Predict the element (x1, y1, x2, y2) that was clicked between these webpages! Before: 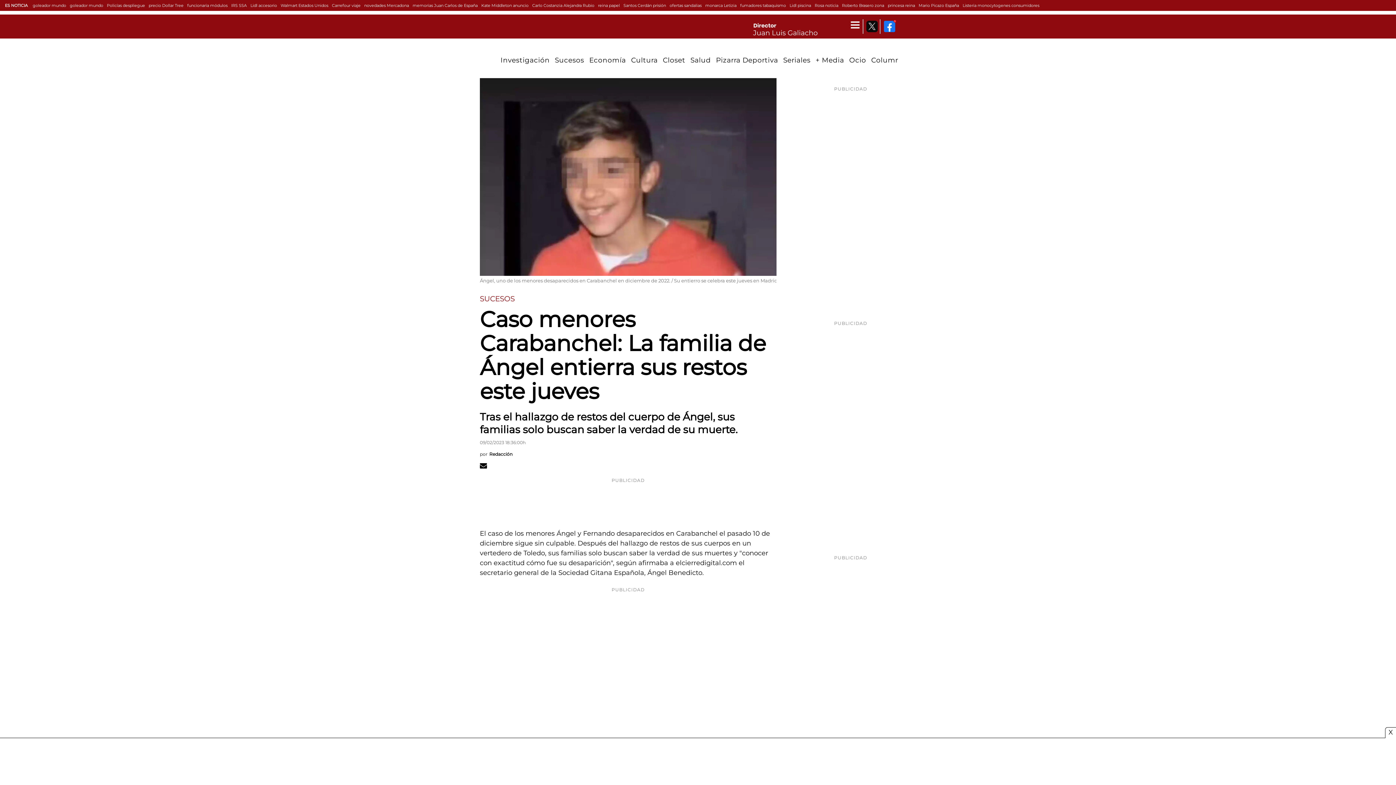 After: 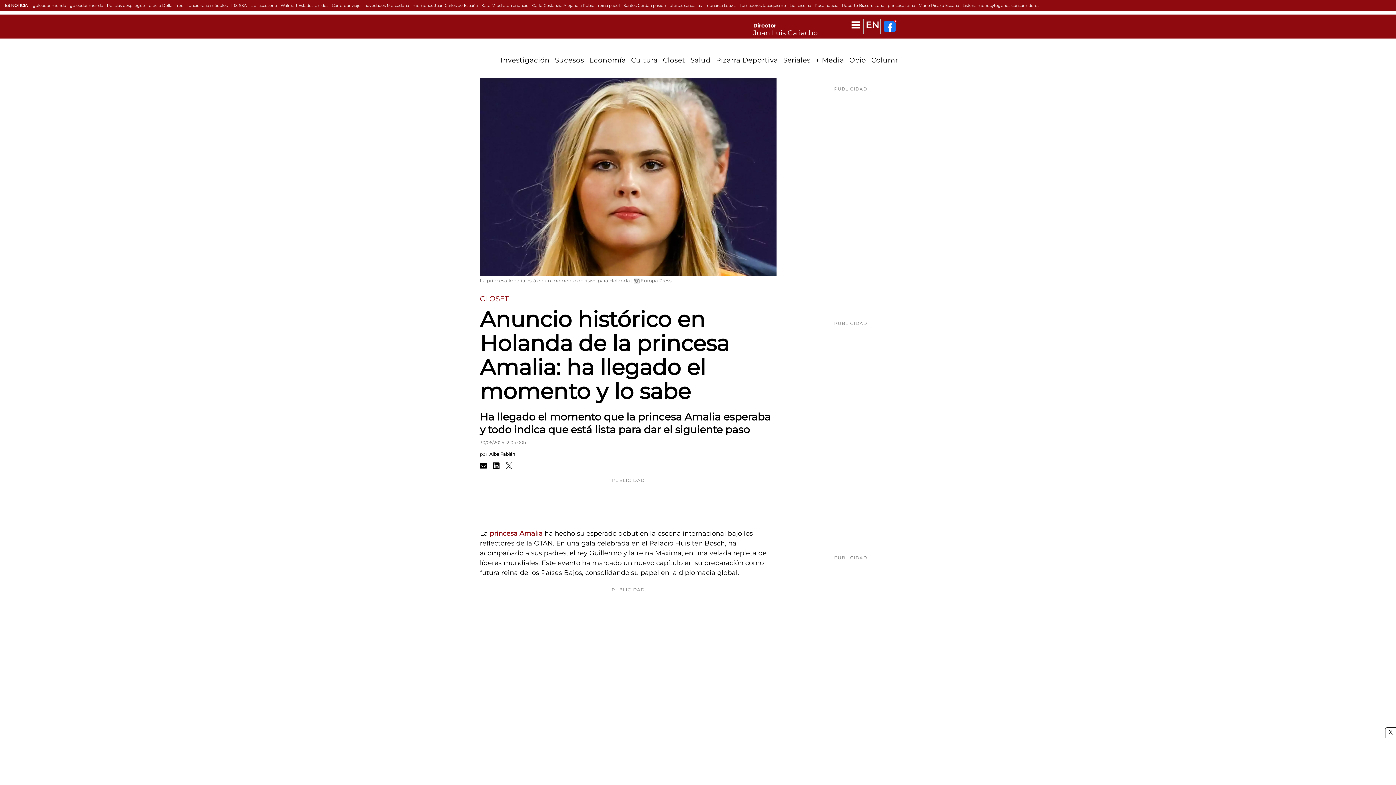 Action: bbox: (888, 2, 915, 7) label: princesa reina